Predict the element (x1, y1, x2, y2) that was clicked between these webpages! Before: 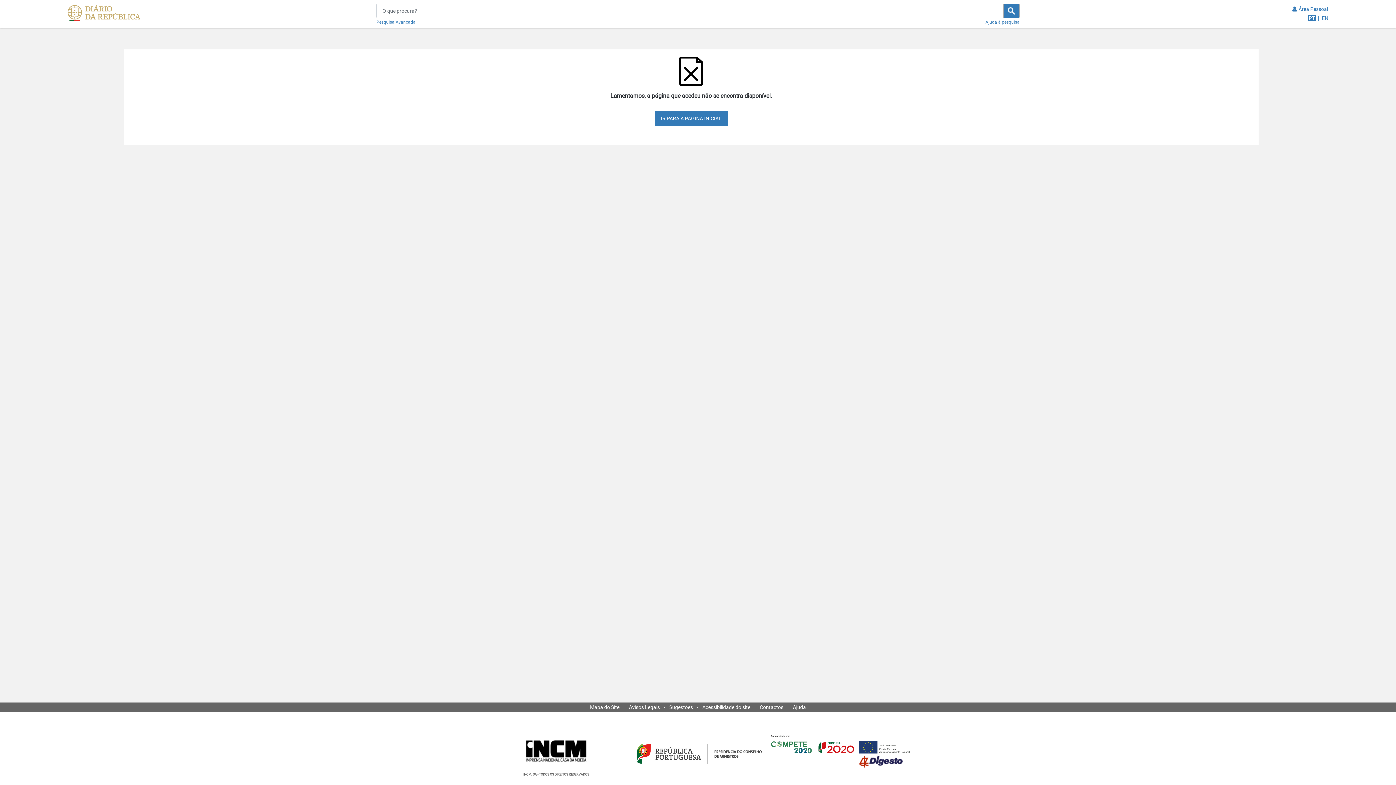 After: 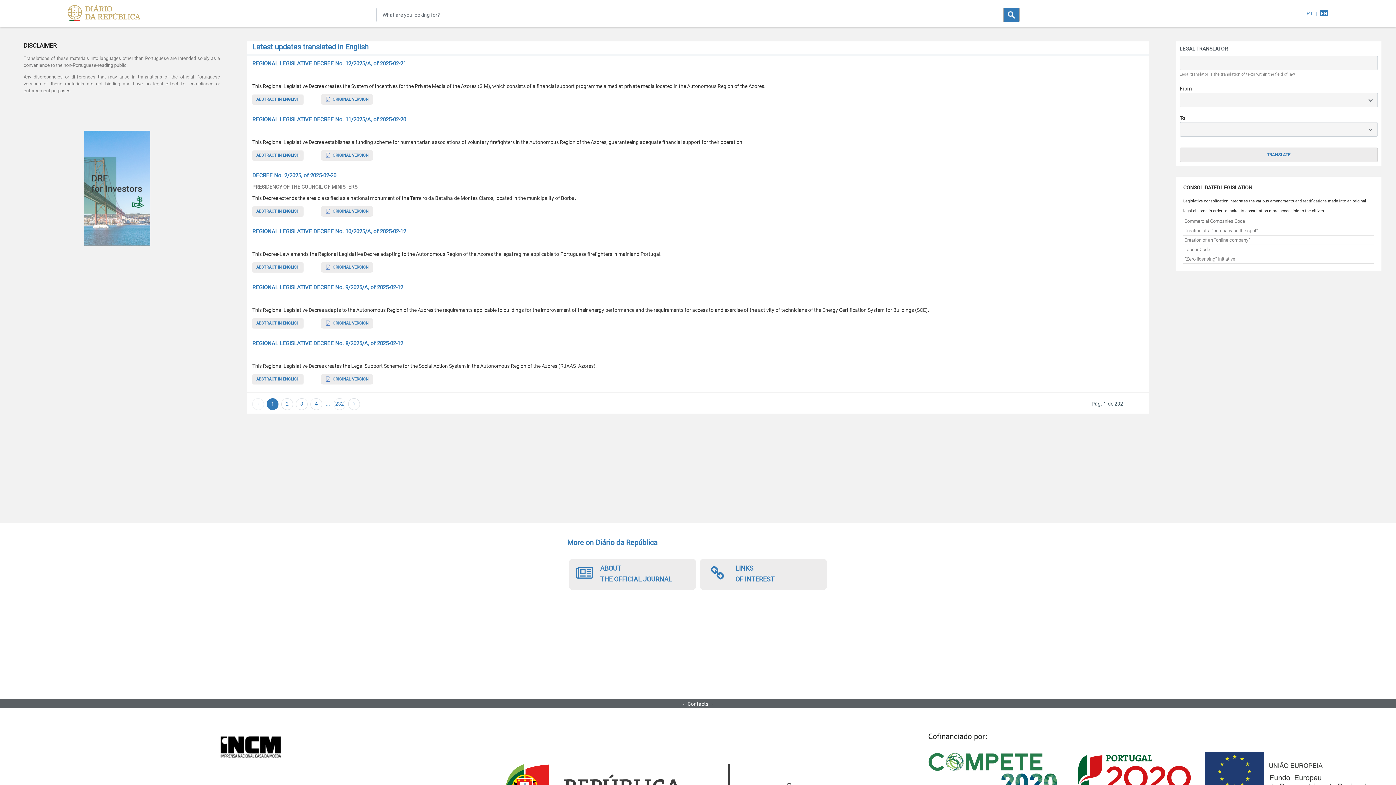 Action: label: EN bbox: (1321, 15, 1328, 21)